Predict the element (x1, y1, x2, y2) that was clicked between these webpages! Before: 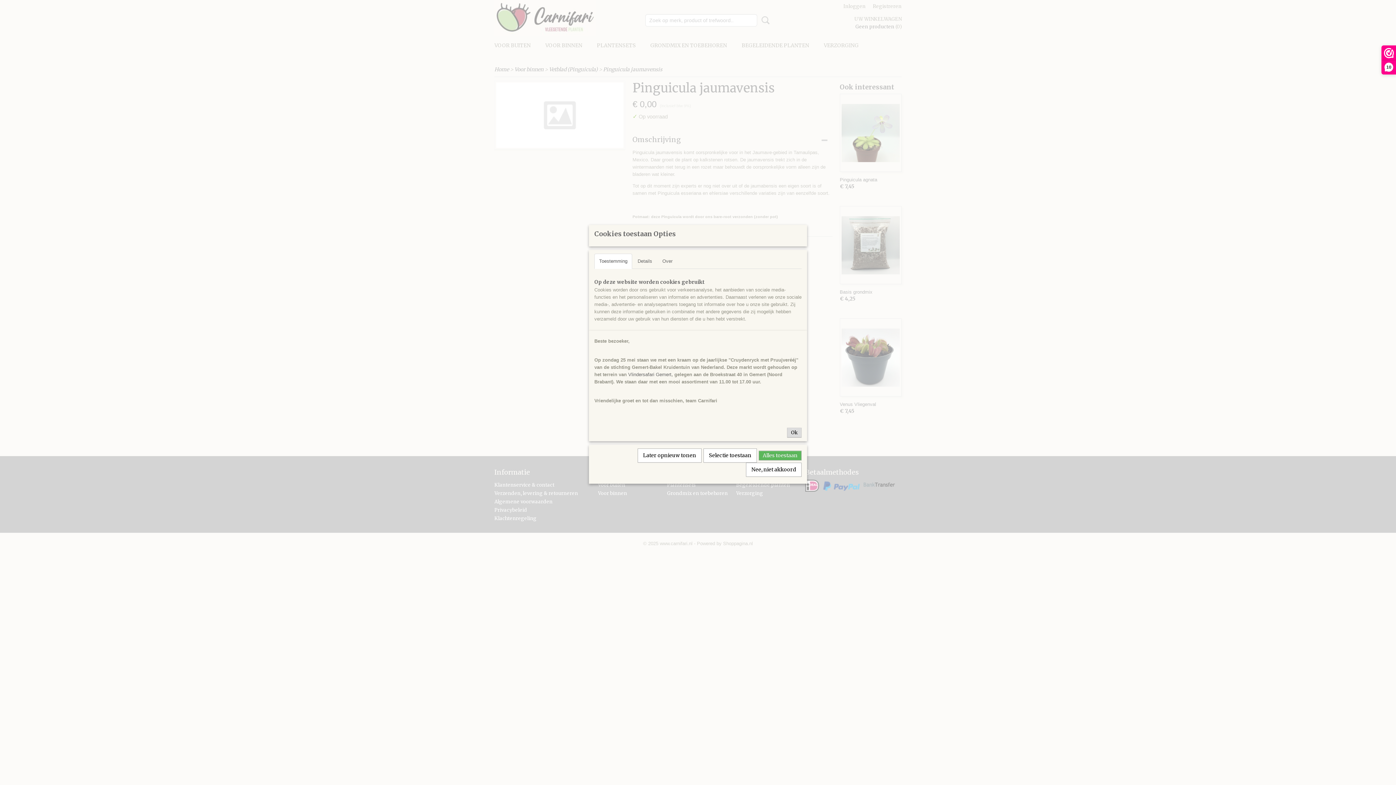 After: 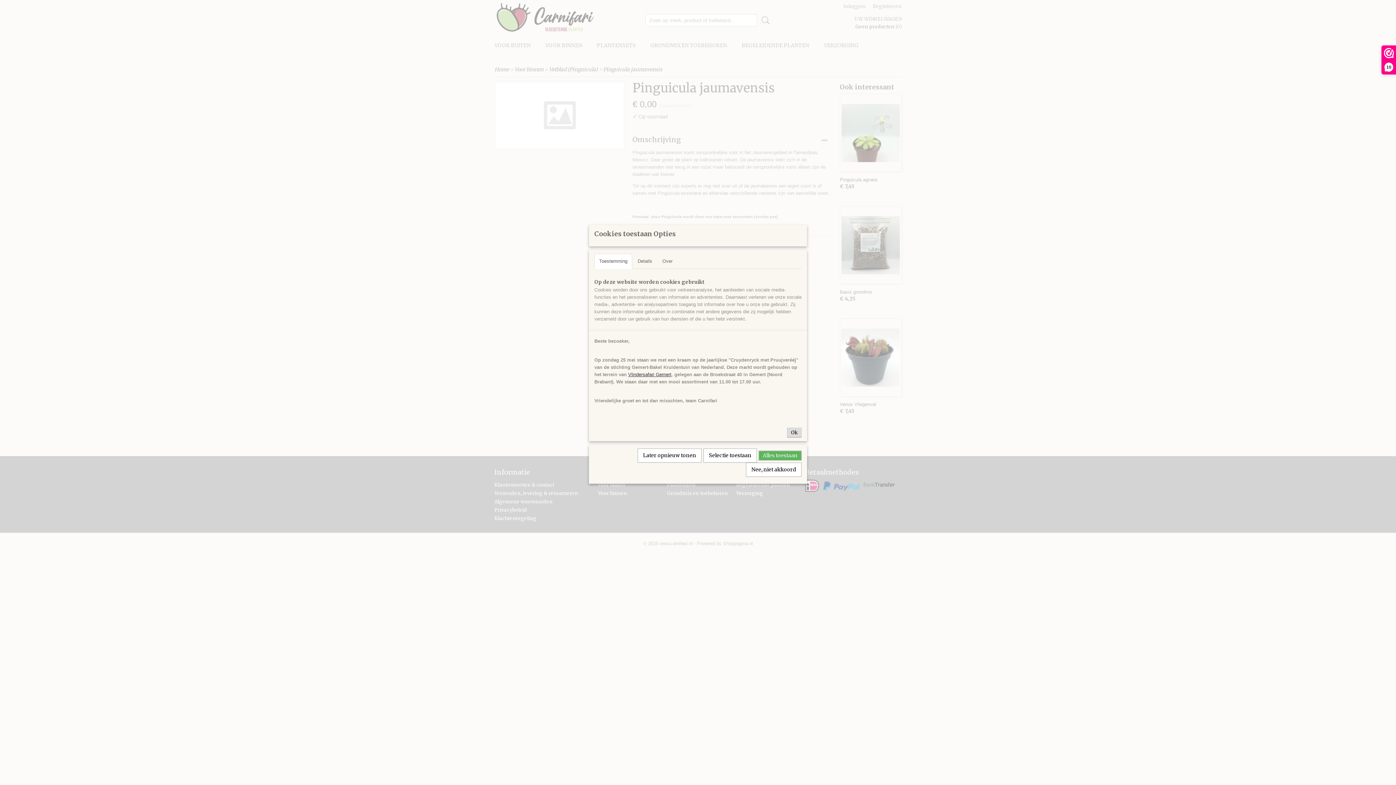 Action: label: Vlindersafari Gemert bbox: (628, 372, 671, 377)